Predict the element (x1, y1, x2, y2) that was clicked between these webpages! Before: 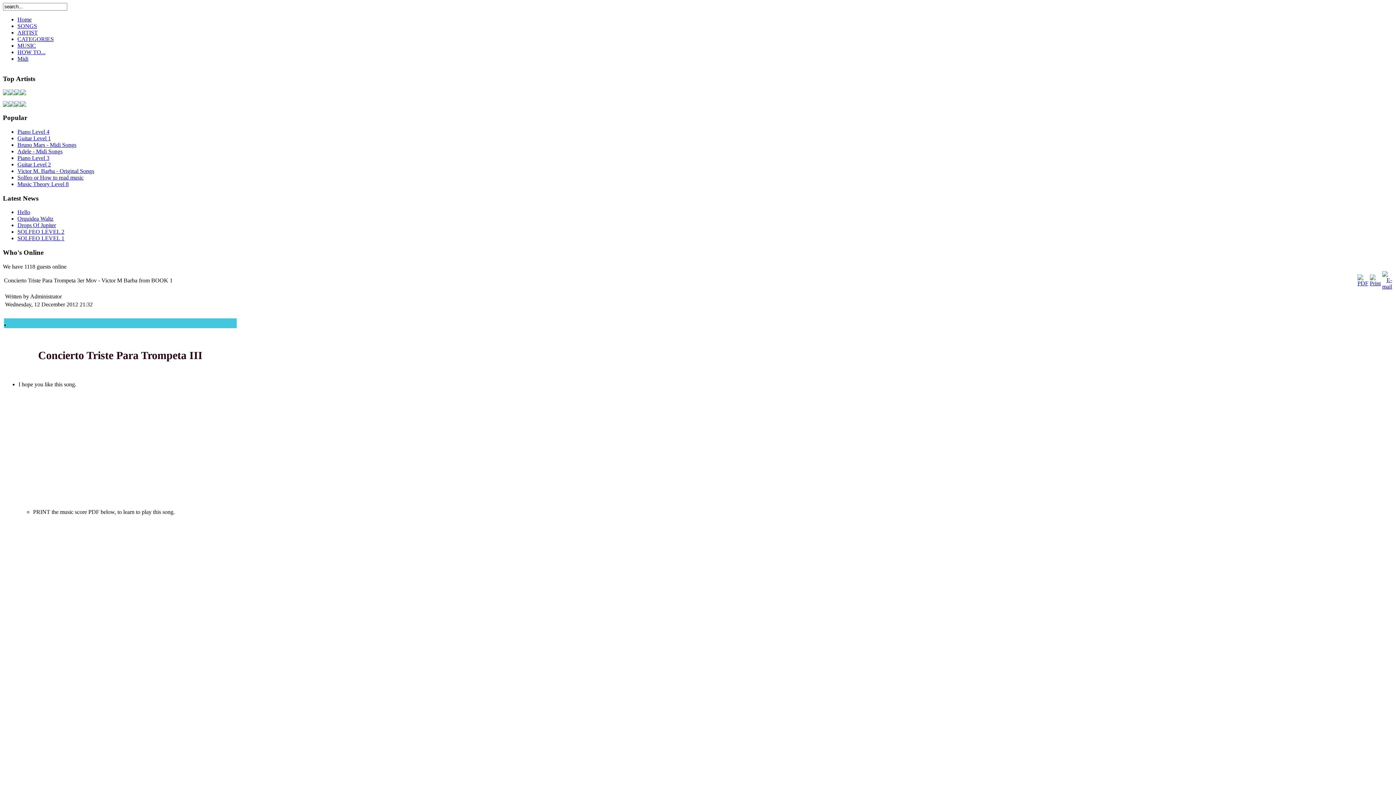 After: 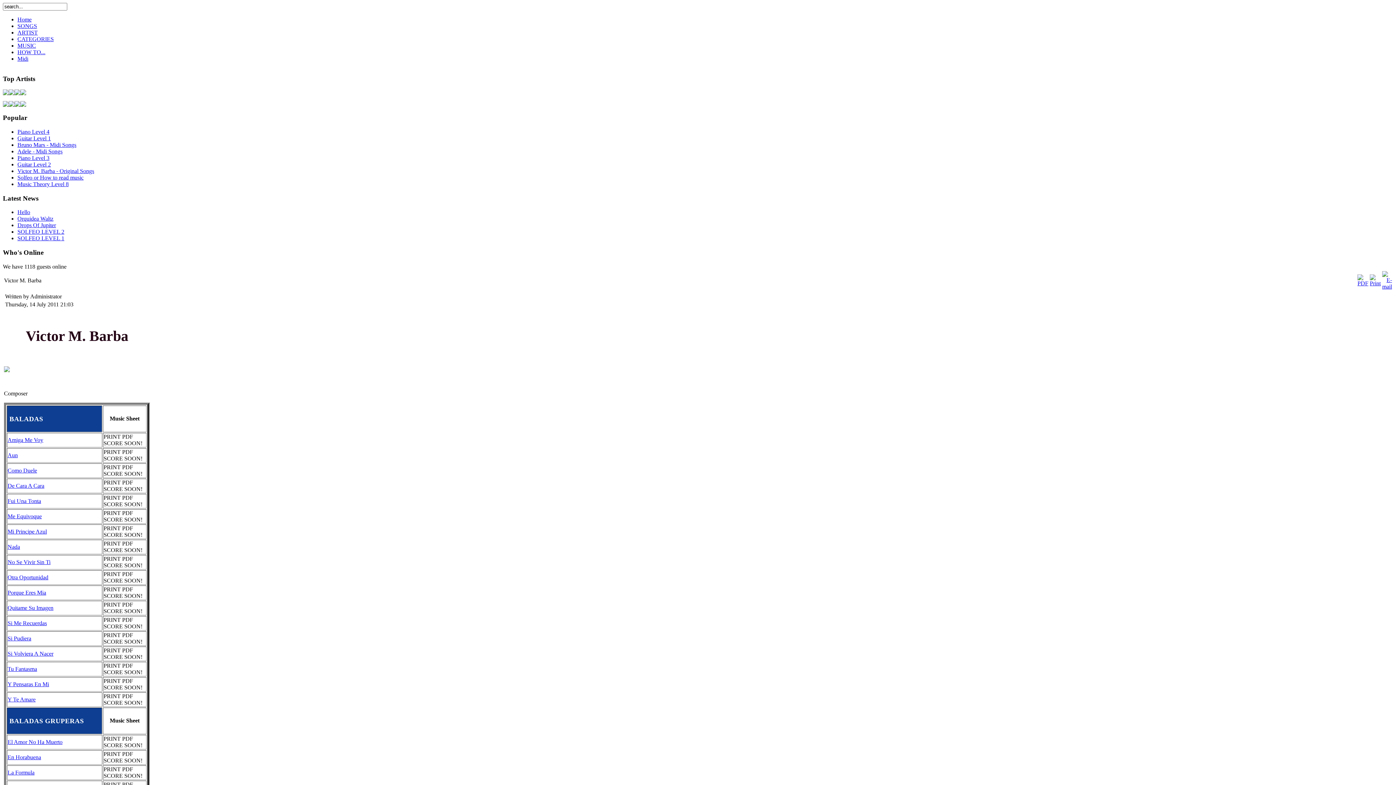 Action: label: Victor M. Barba - Original Songs bbox: (17, 167, 94, 174)